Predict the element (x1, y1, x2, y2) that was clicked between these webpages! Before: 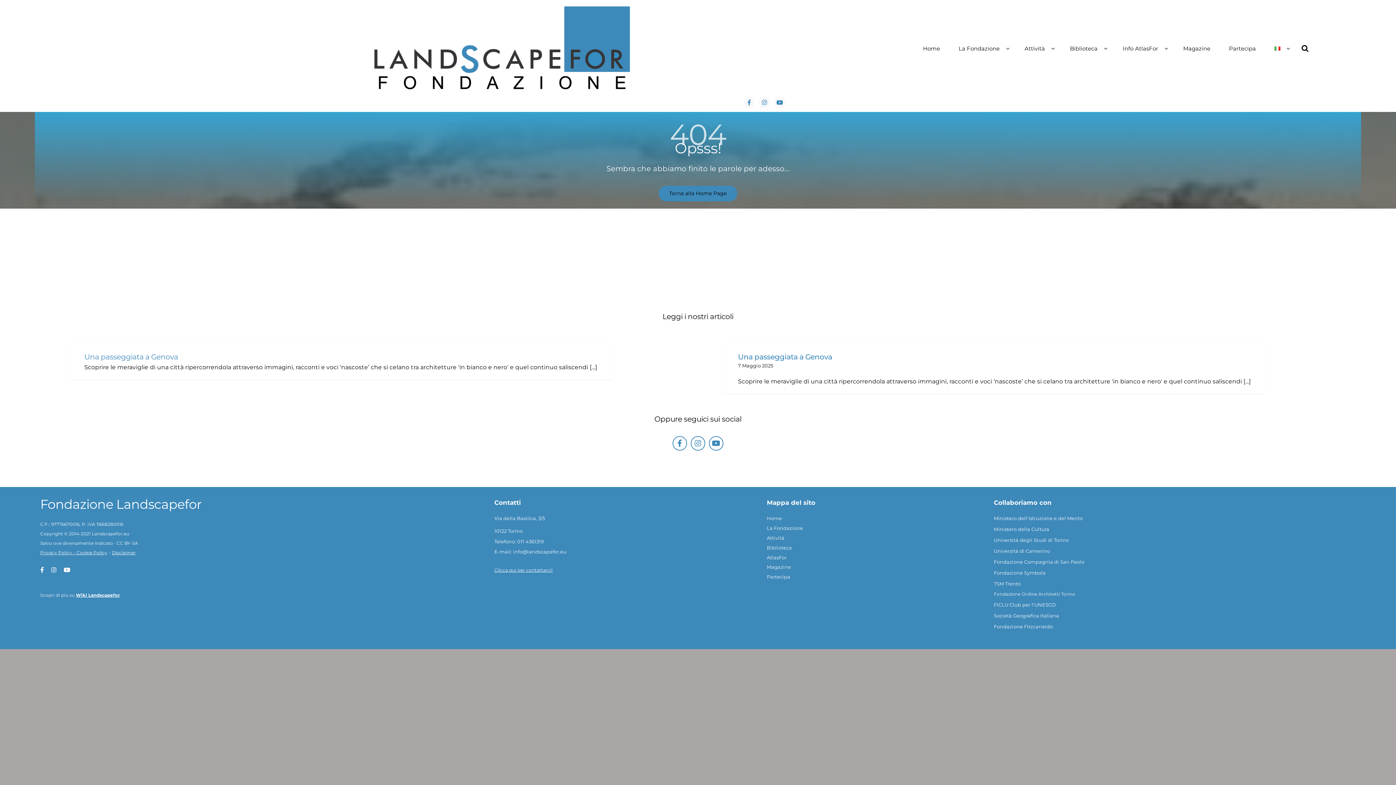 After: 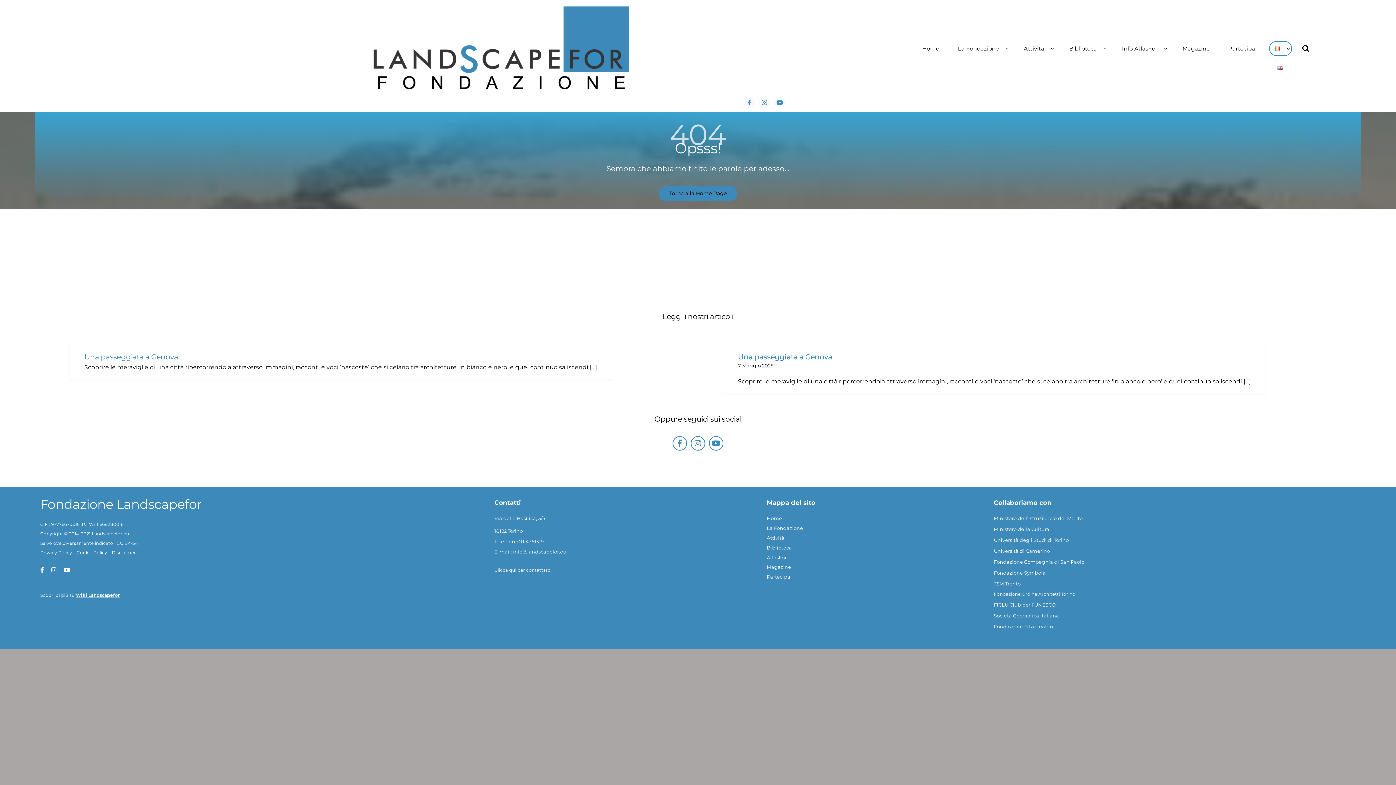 Action: bbox: (1270, 41, 1291, 55)